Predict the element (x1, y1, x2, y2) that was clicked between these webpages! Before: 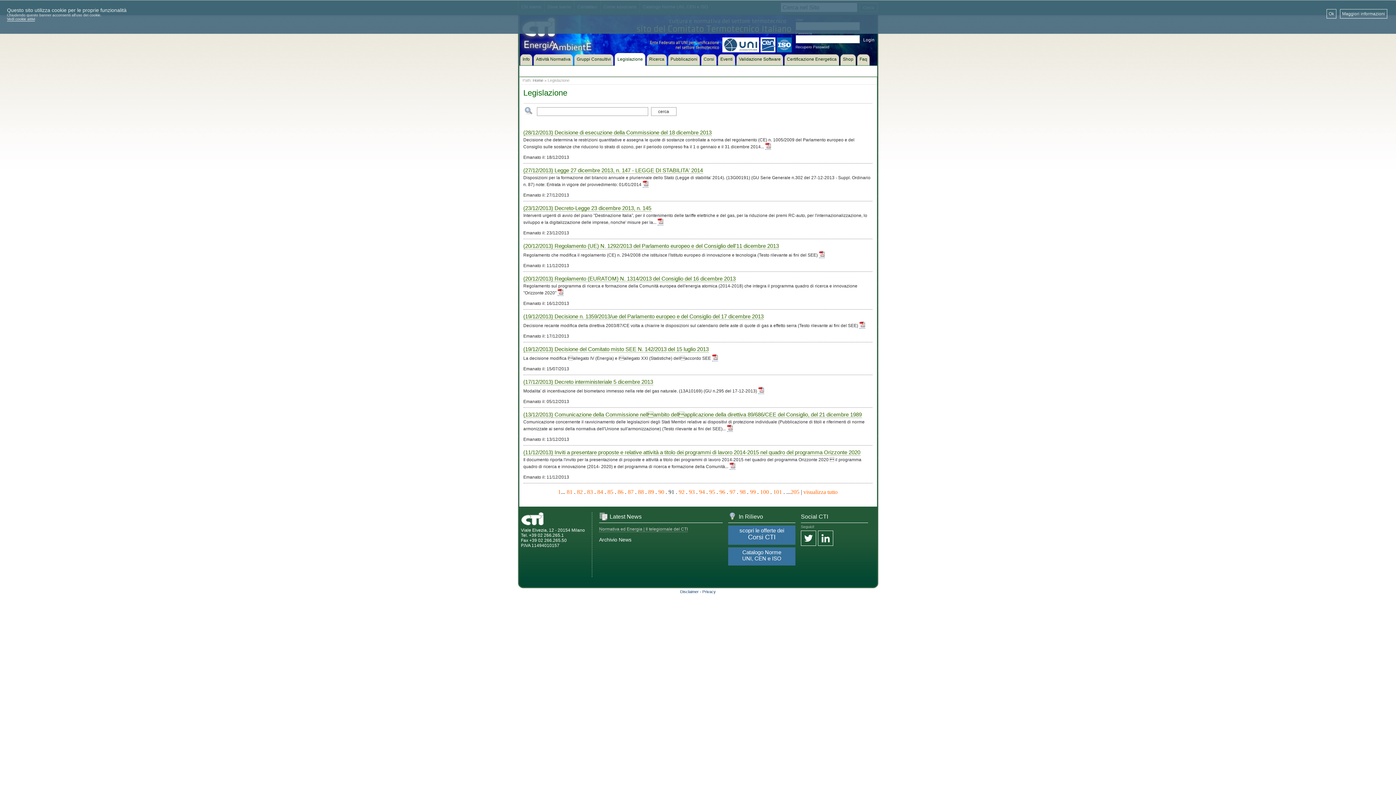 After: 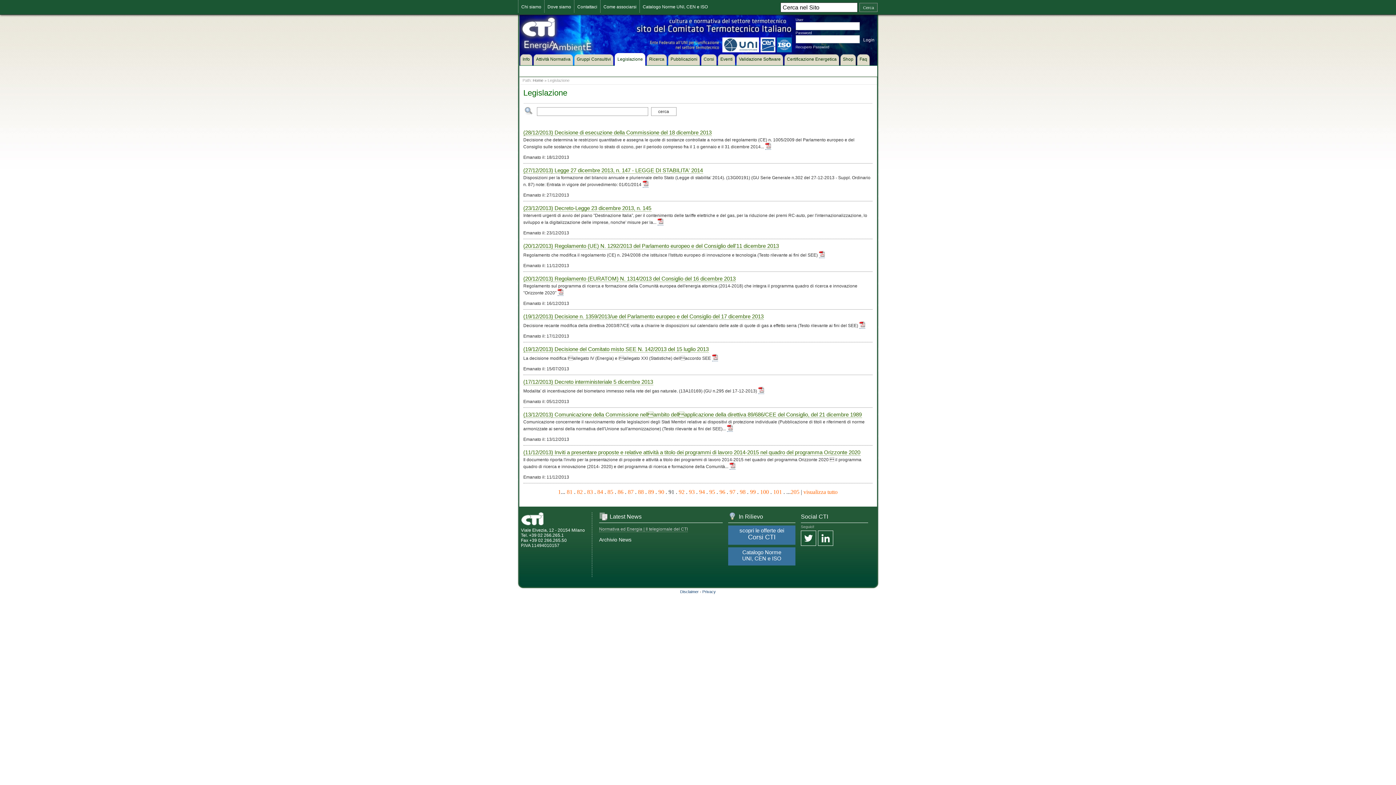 Action: label: Ok bbox: (1326, 9, 1336, 18)